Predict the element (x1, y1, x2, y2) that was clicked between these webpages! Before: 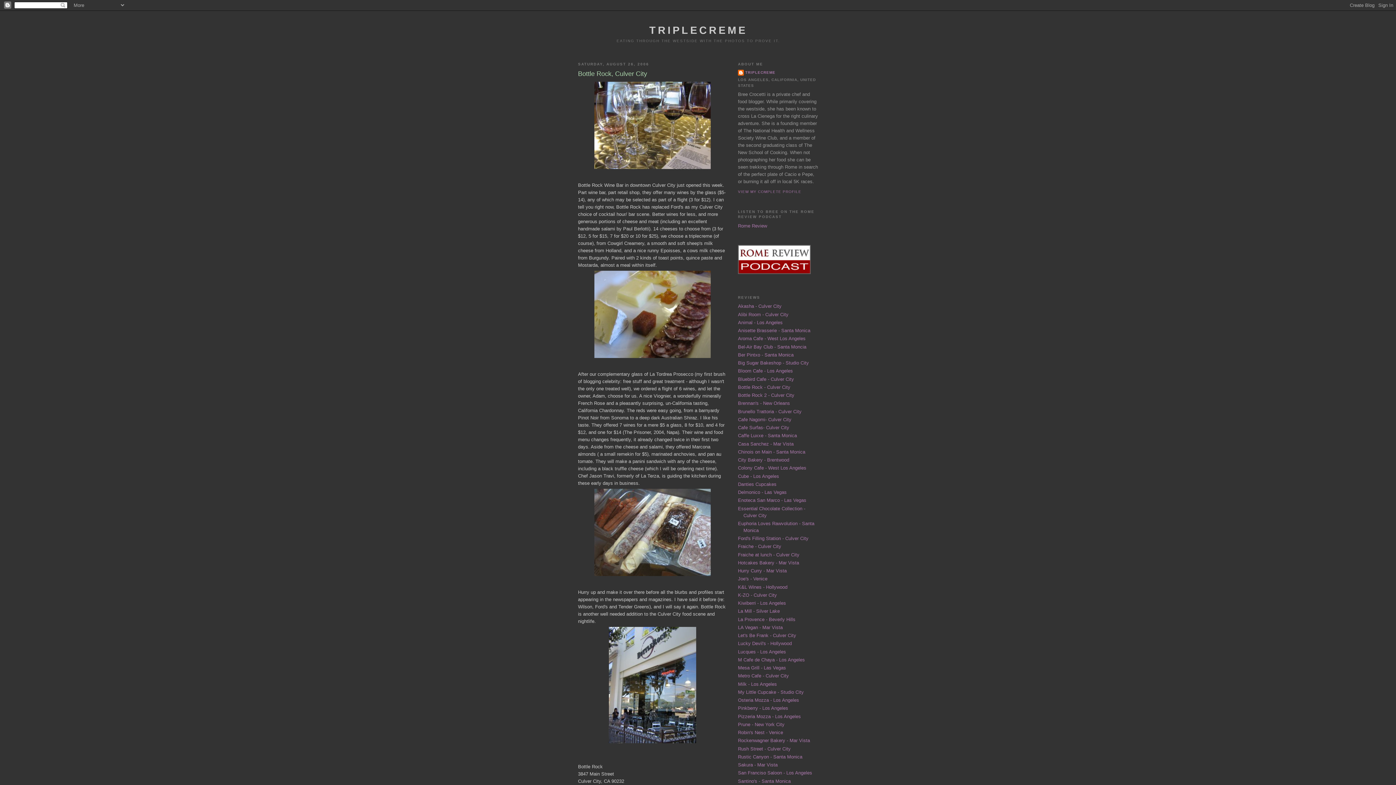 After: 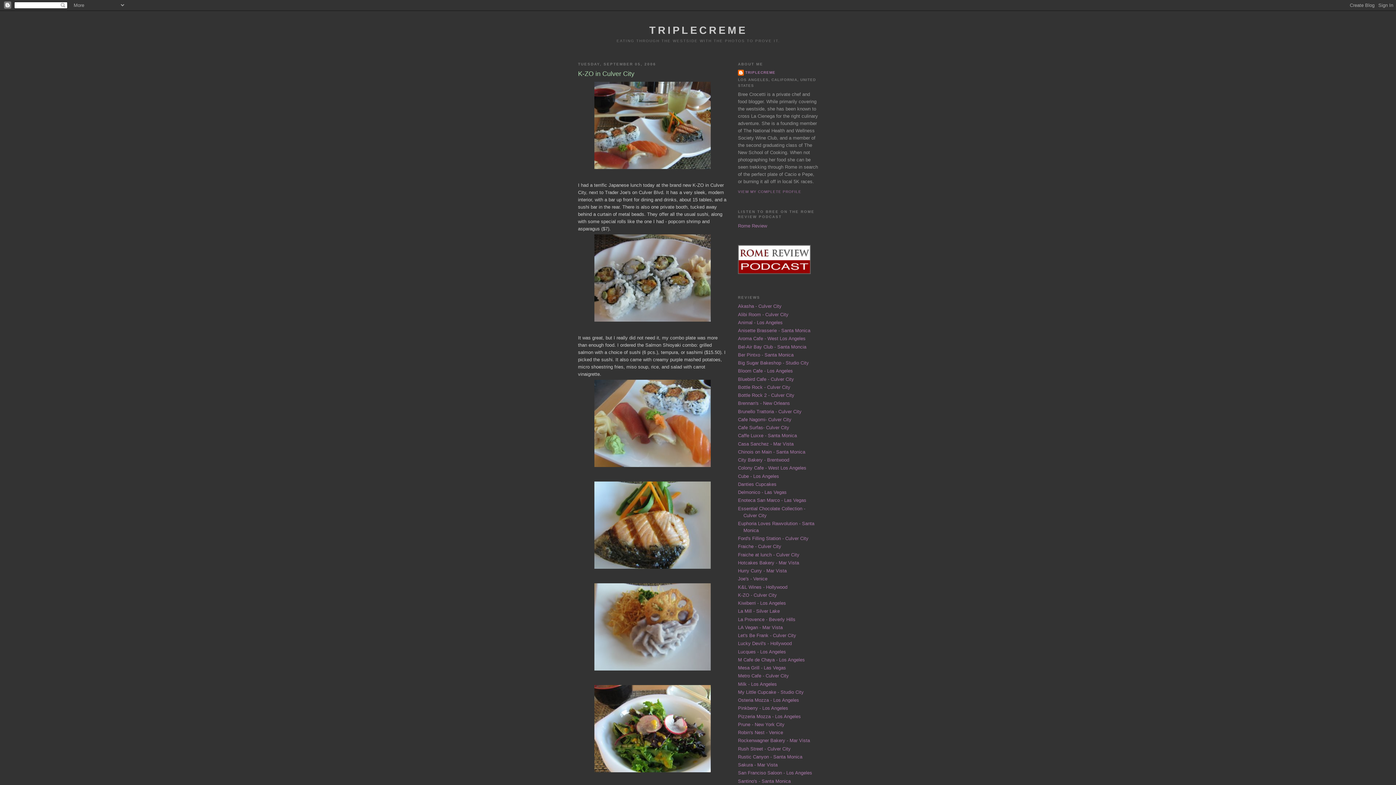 Action: label: K-ZO - Culver City bbox: (738, 592, 777, 598)